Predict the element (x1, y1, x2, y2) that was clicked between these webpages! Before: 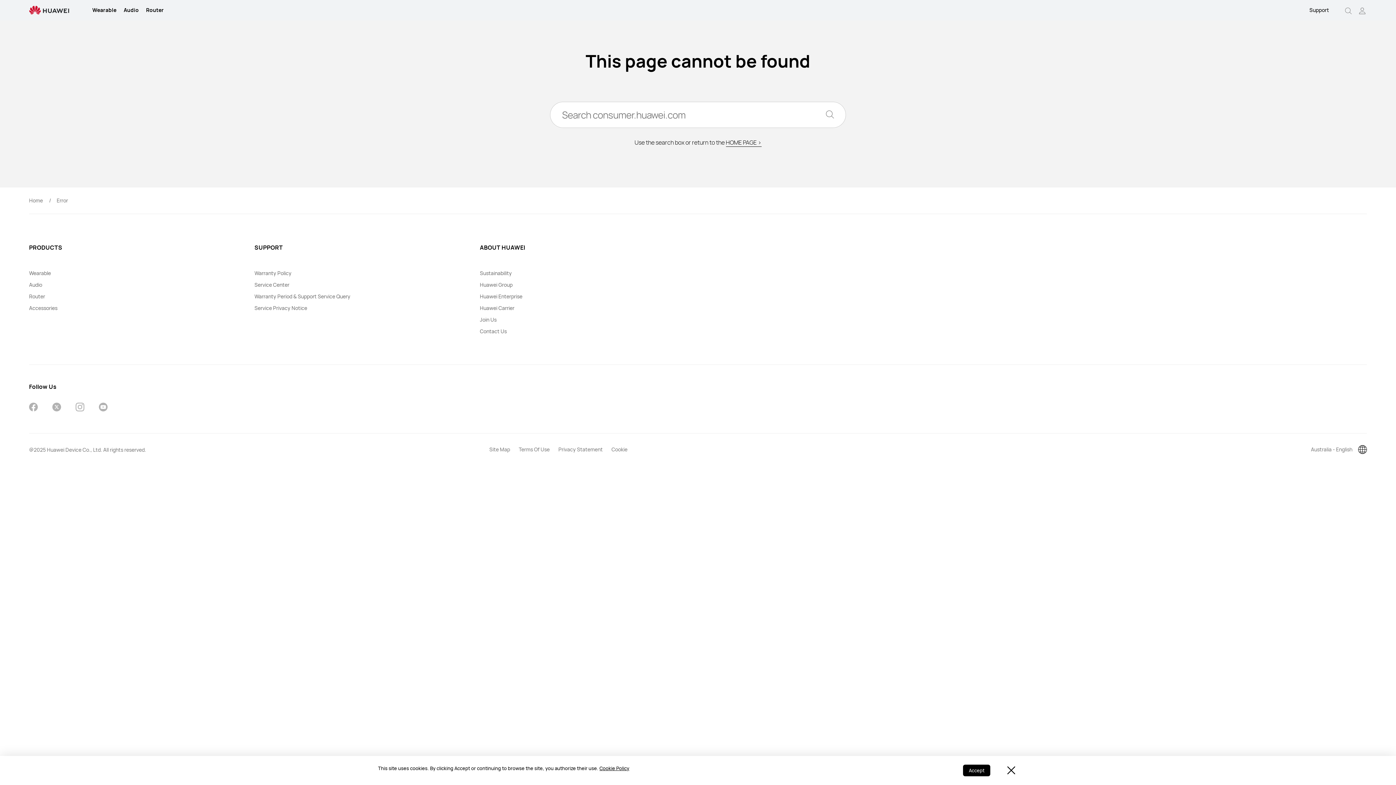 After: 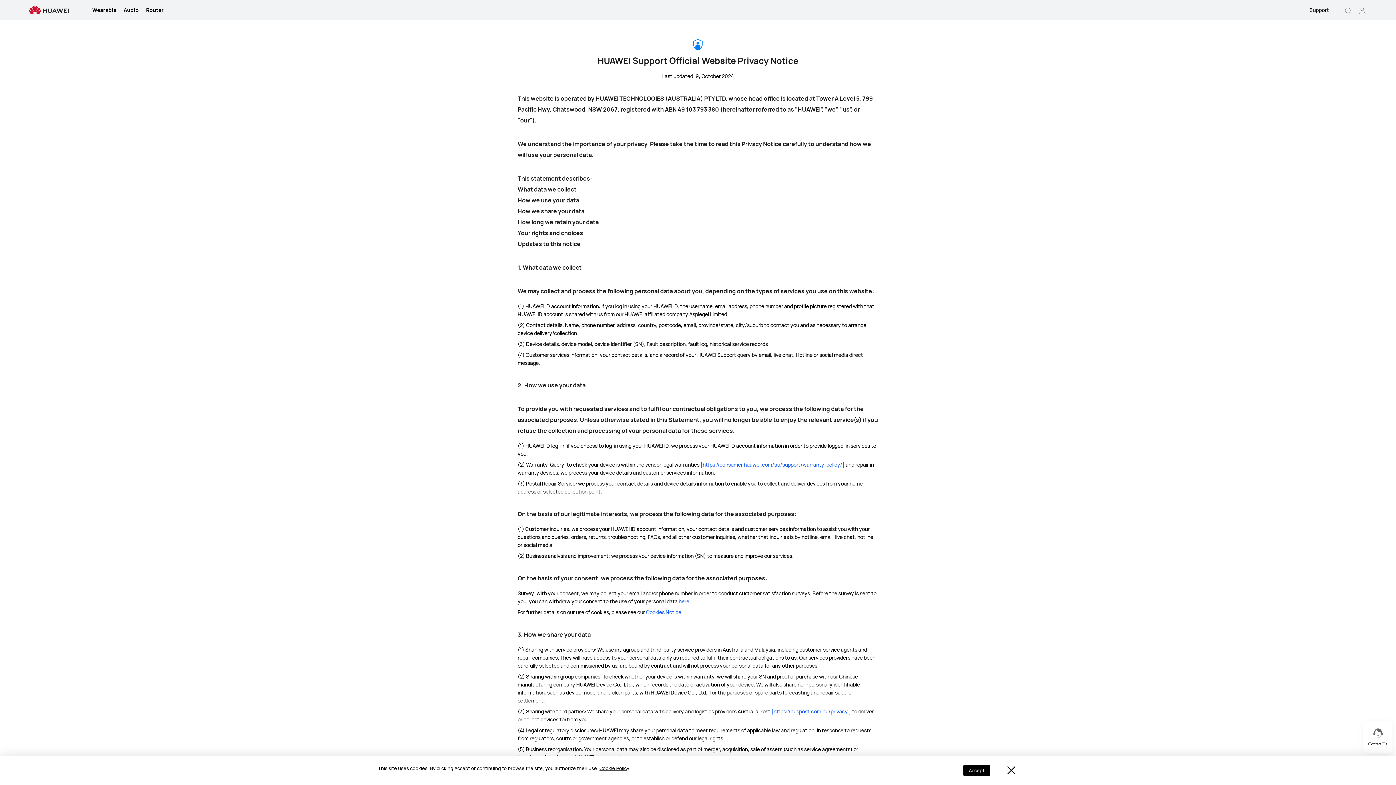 Action: label: Service Privacy Notice bbox: (254, 304, 307, 311)